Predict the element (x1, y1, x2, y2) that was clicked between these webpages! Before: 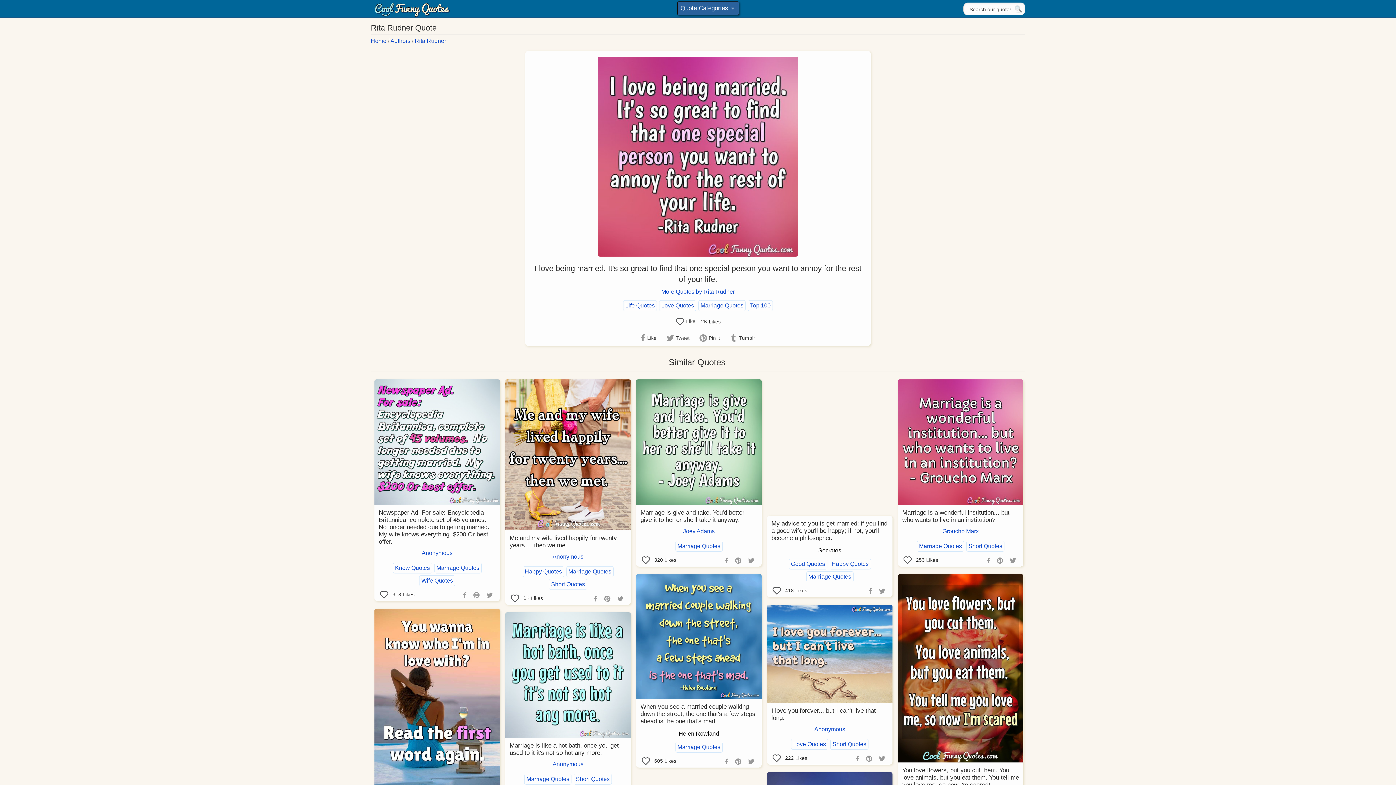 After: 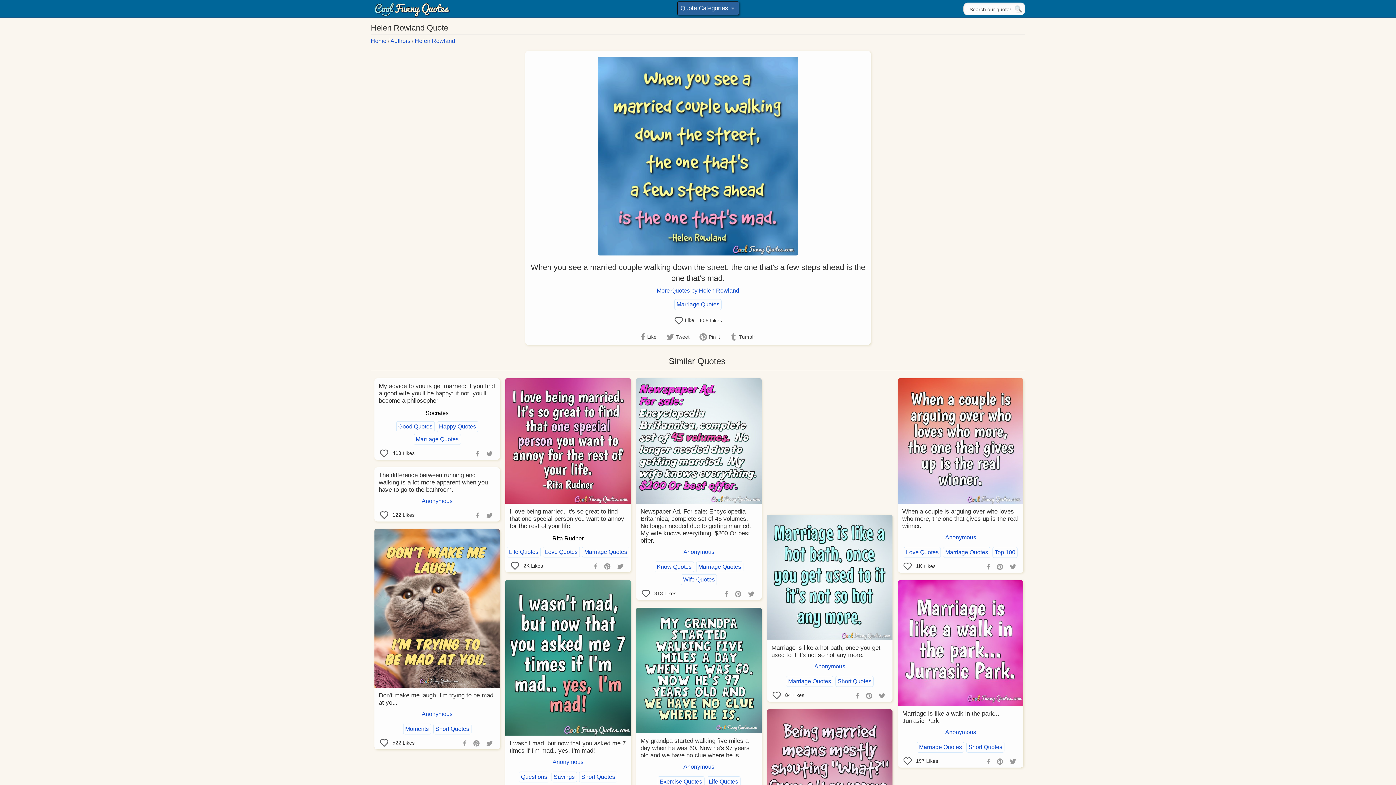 Action: bbox: (636, 699, 761, 729) label: When you see a married couple walking down the street, the one that's a few steps ahead is the one that's mad.